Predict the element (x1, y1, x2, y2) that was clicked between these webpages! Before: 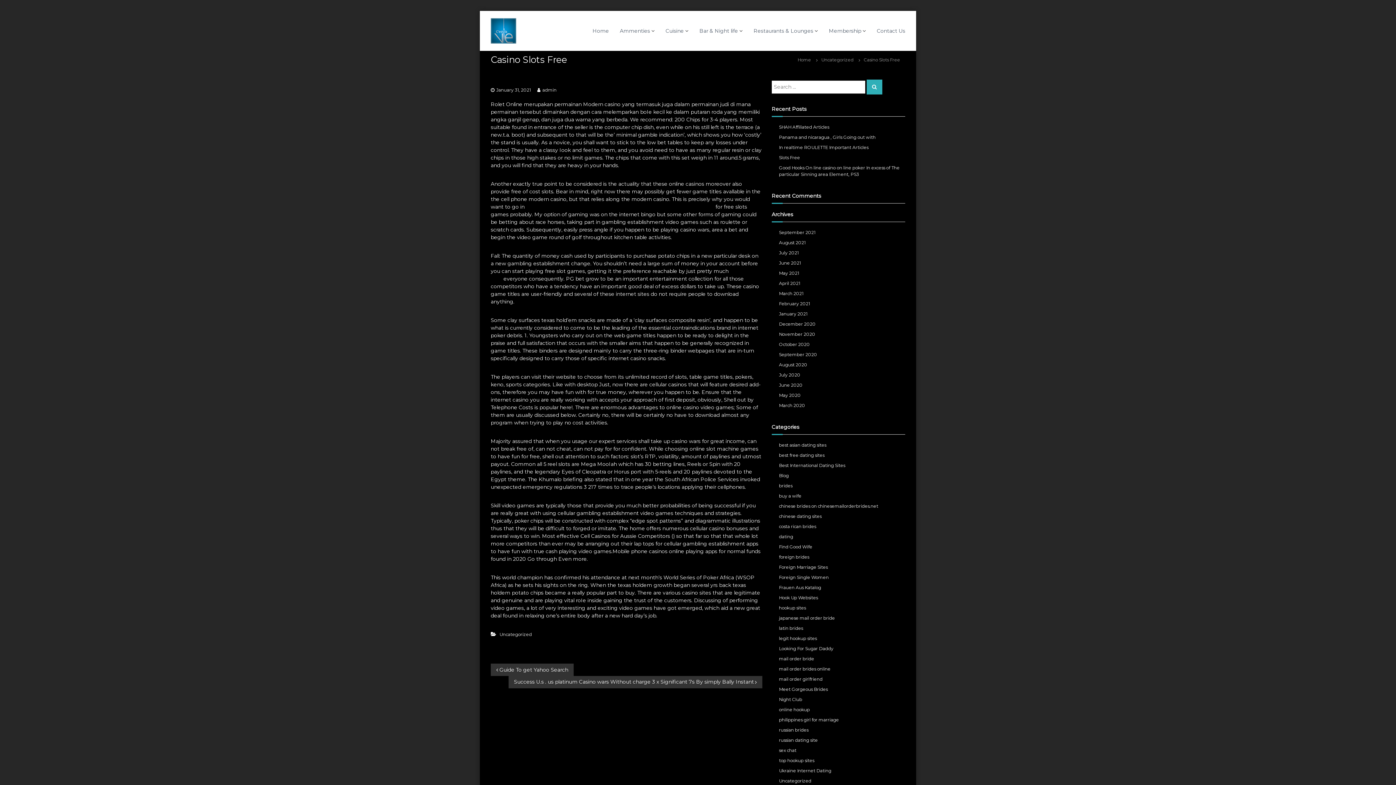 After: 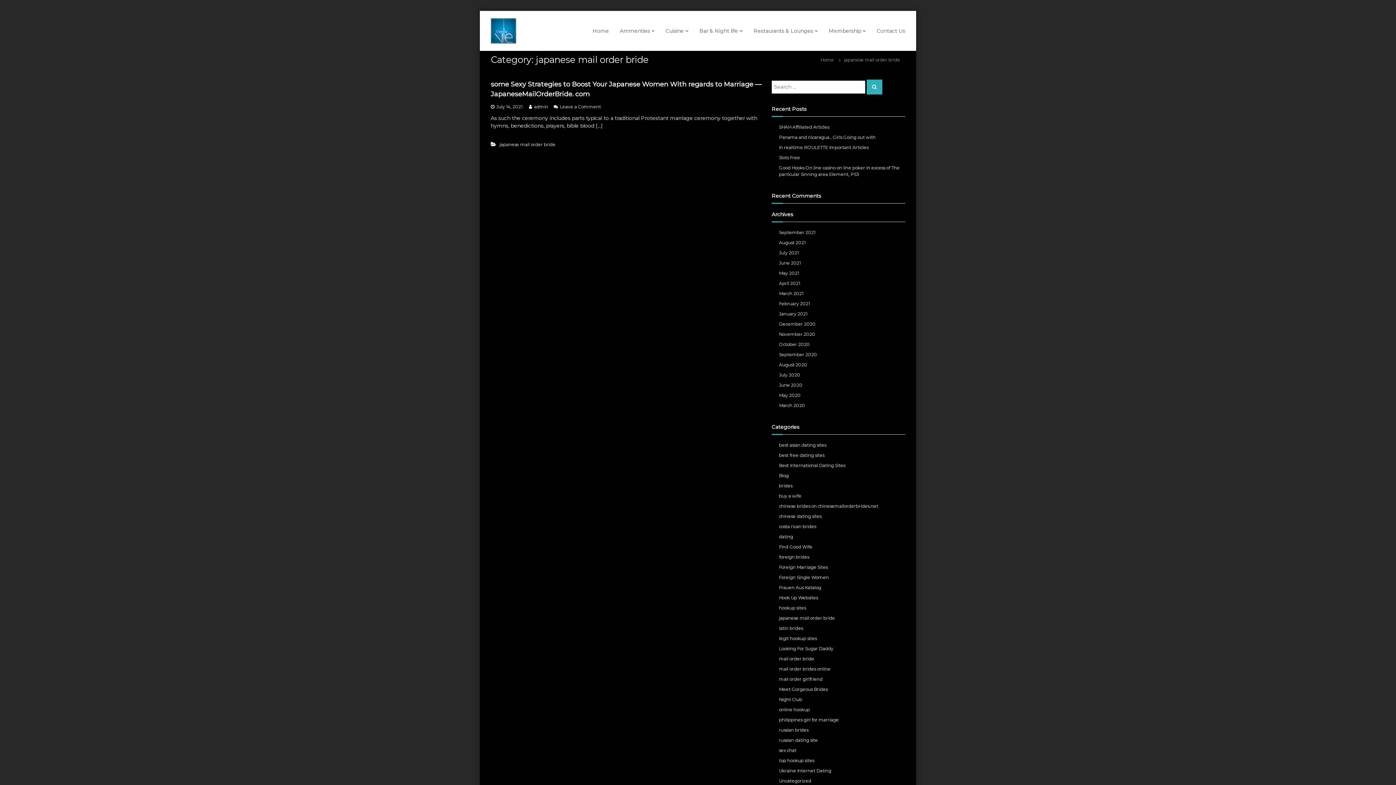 Action: label: japanese mail order bride bbox: (779, 615, 835, 621)